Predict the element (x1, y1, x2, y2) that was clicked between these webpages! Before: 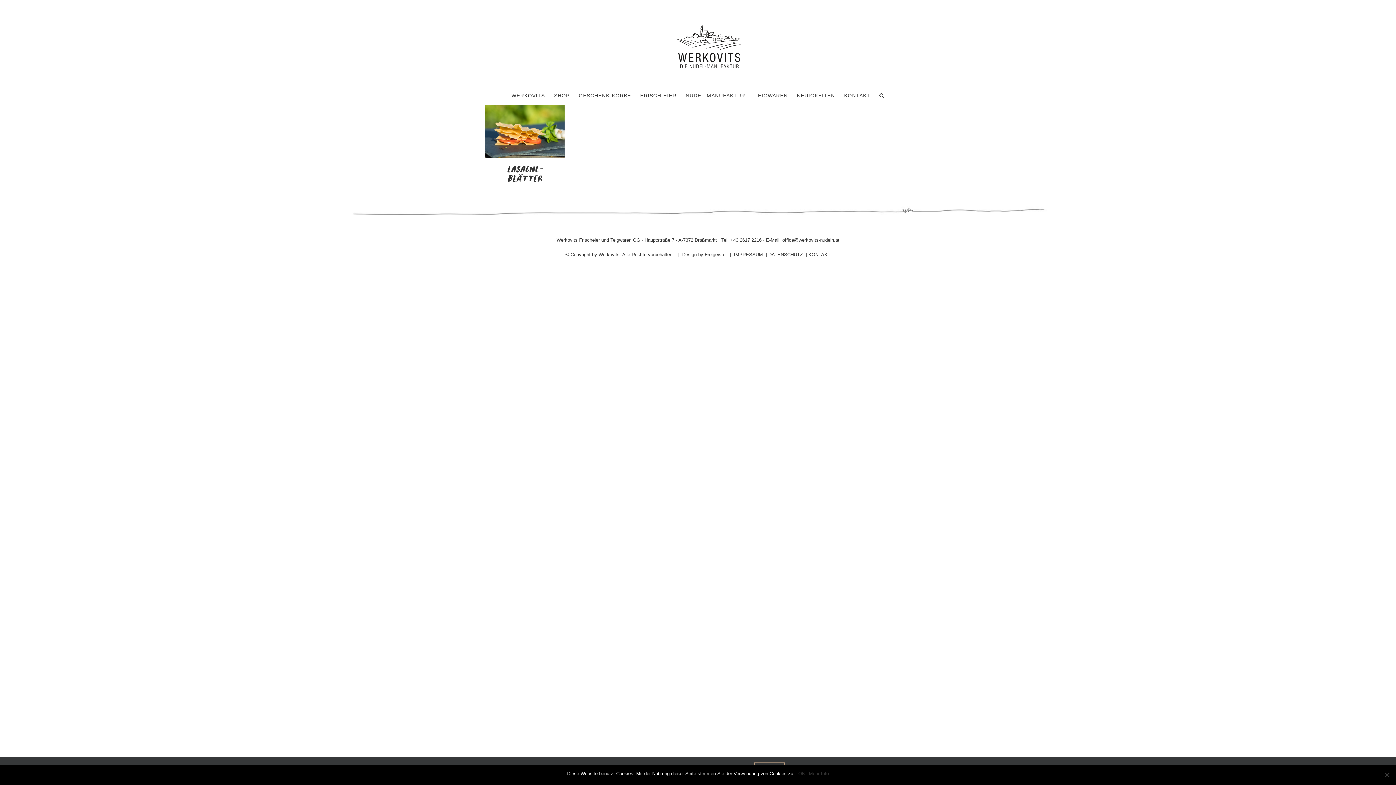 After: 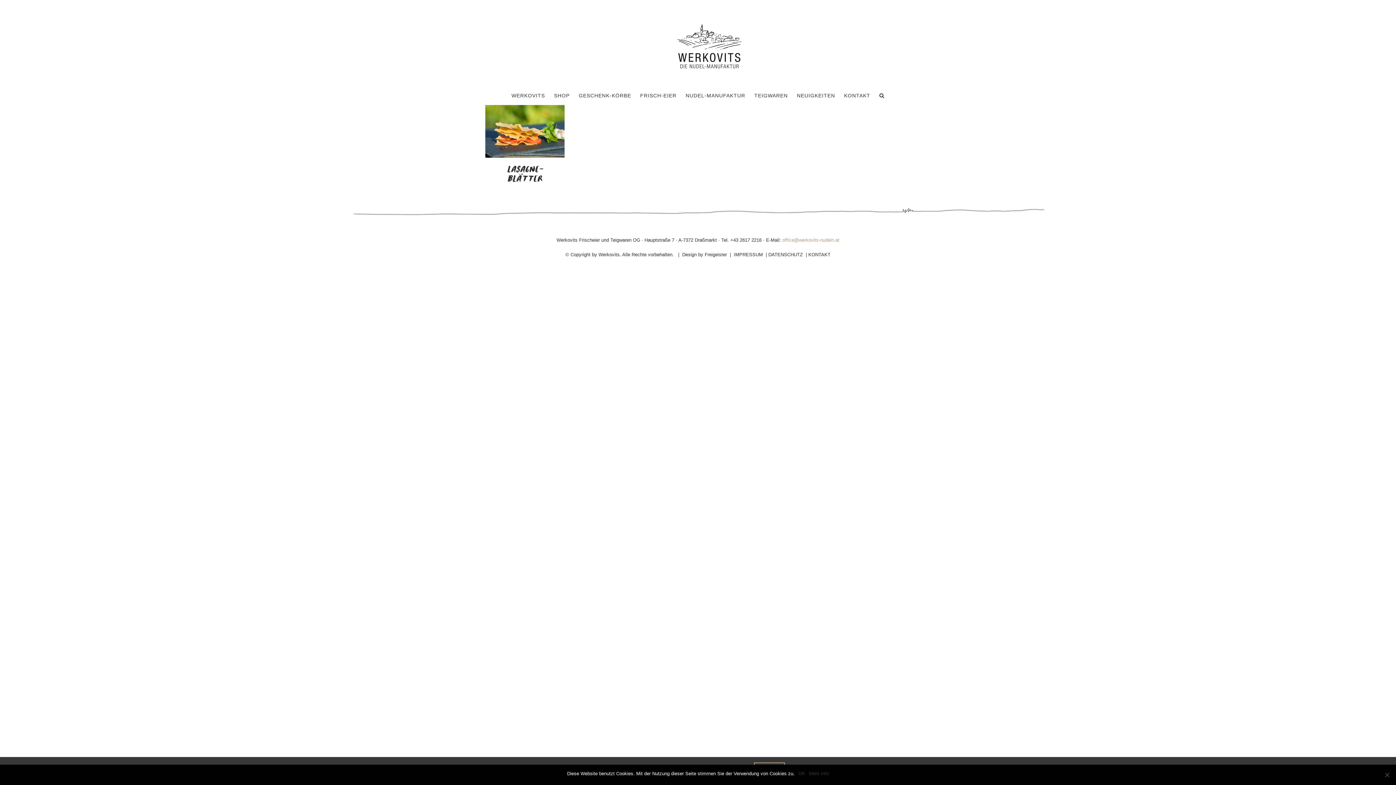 Action: bbox: (782, 237, 839, 243) label: office@werkovits-nudeln.at